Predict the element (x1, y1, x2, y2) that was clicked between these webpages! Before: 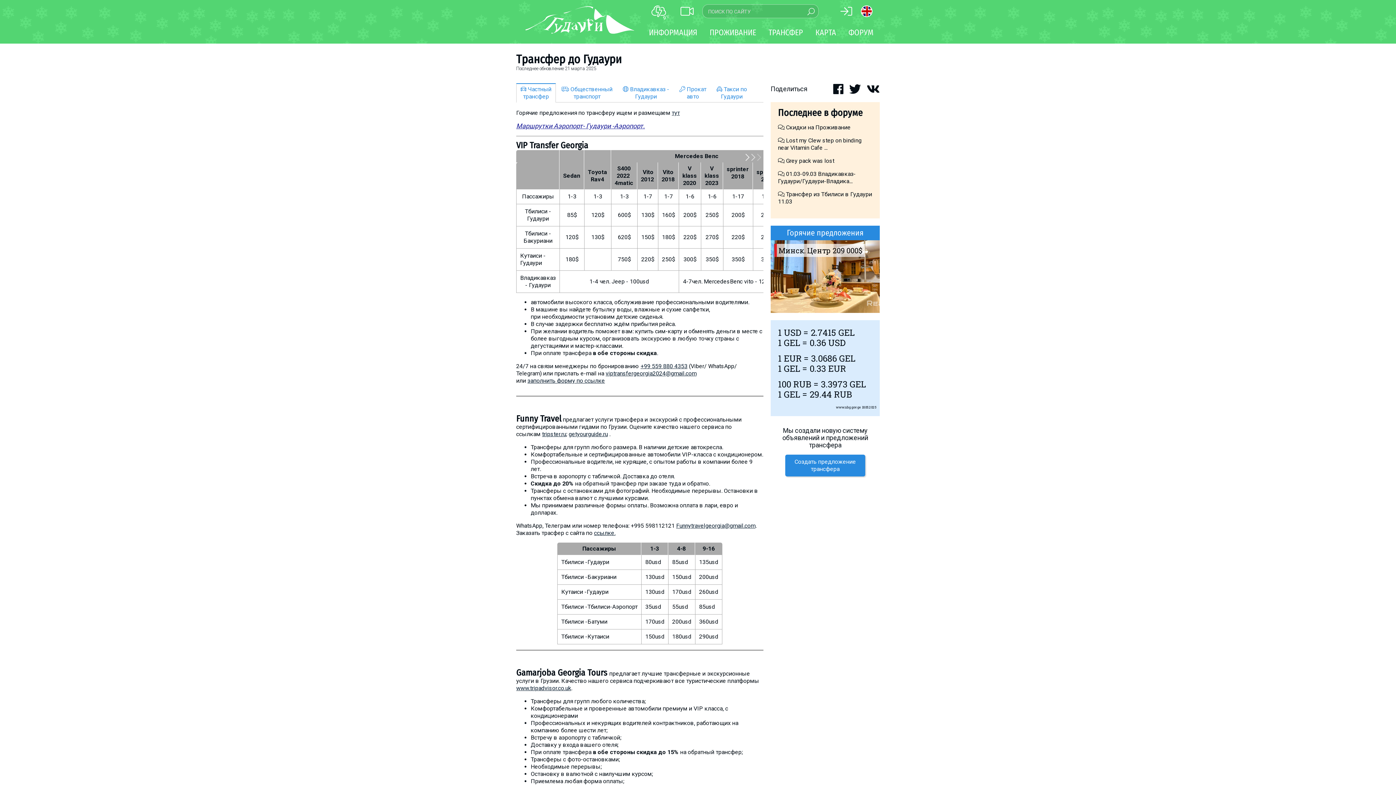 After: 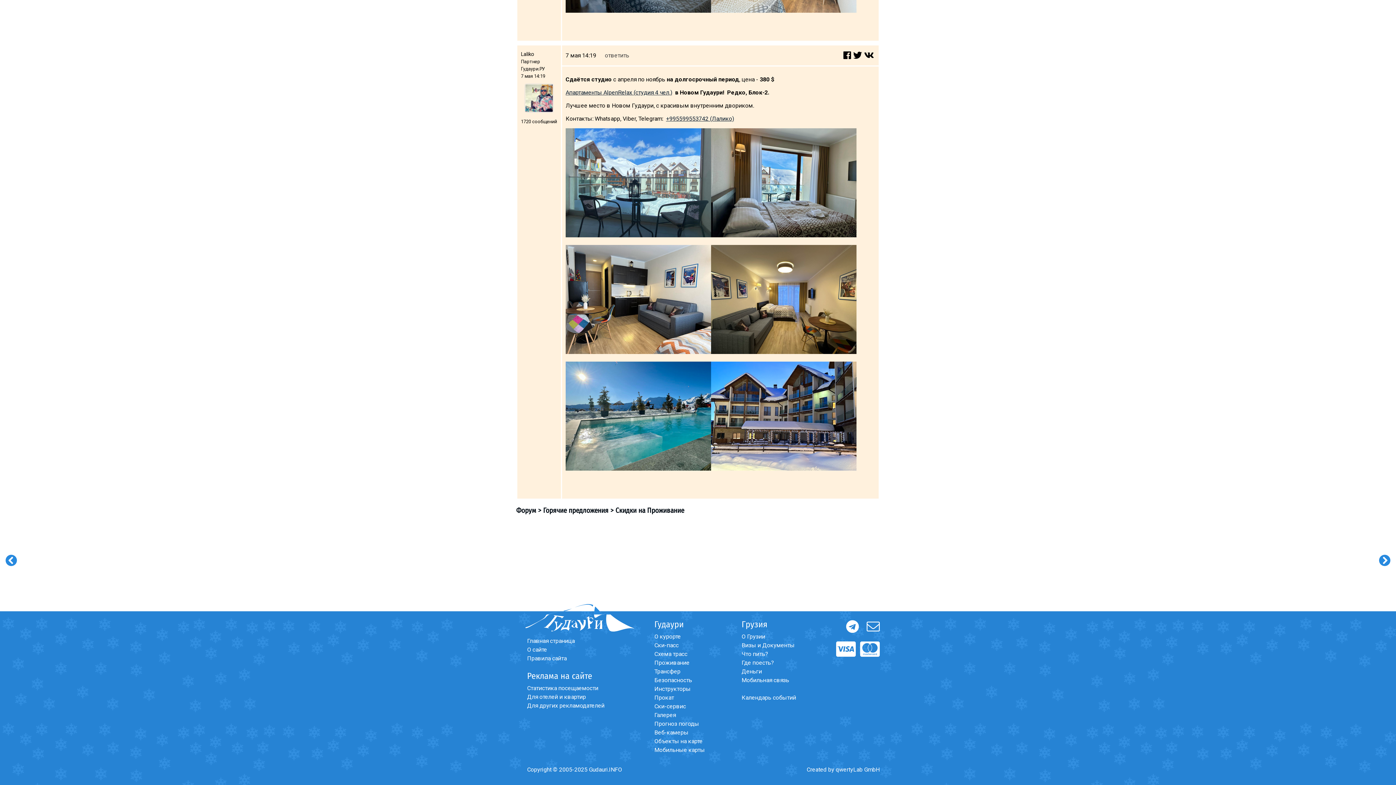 Action: label:  Скидки на Проживание bbox: (778, 123, 850, 130)